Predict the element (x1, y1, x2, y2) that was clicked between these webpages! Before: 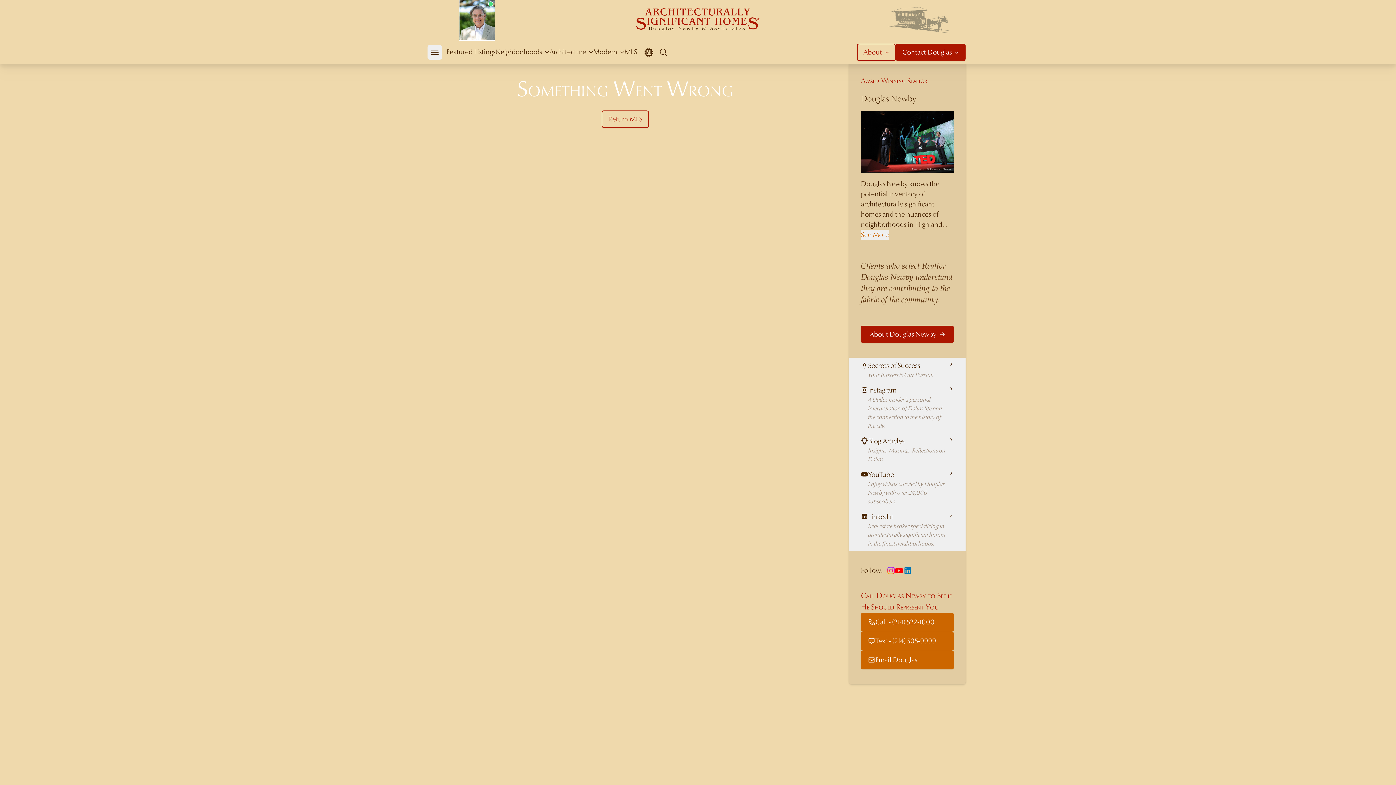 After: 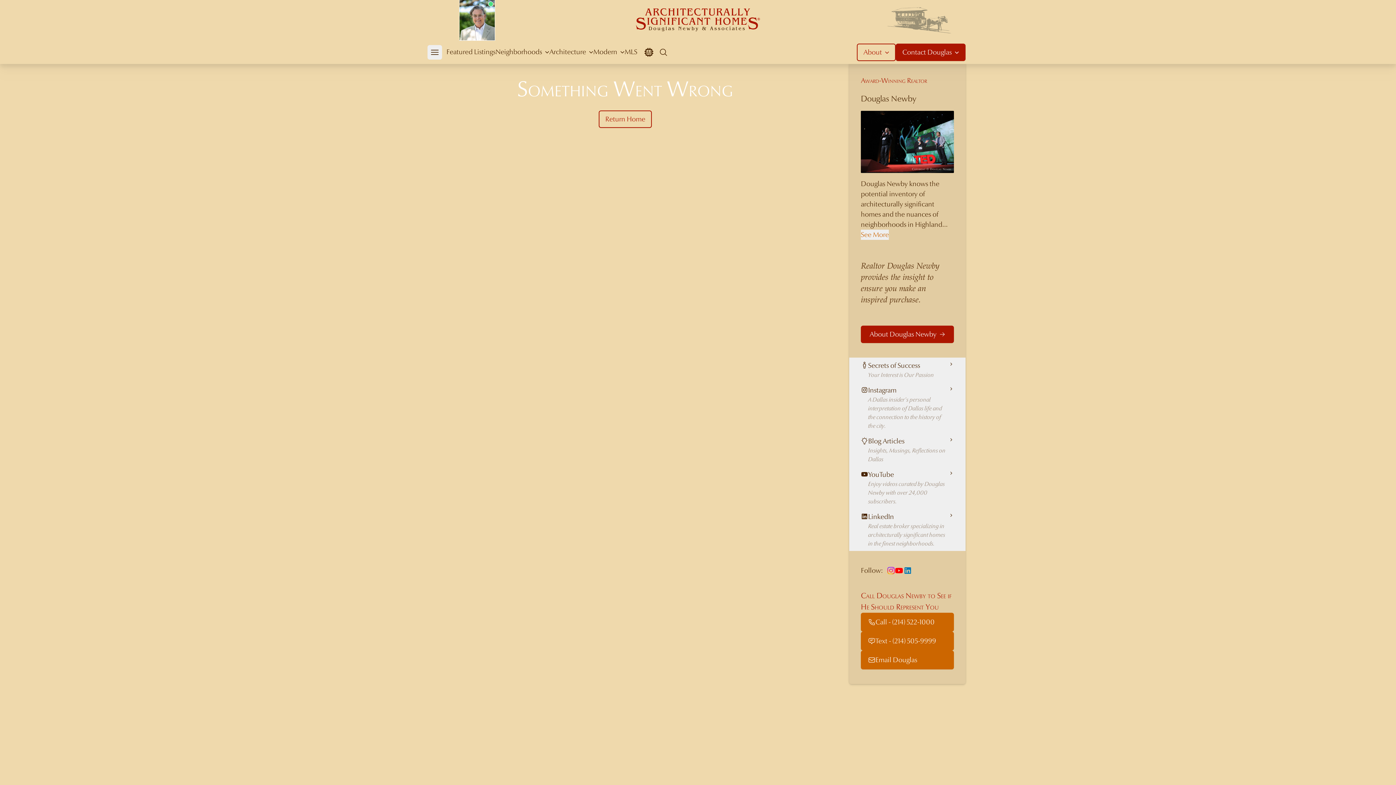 Action: bbox: (635, 6, 760, 33)